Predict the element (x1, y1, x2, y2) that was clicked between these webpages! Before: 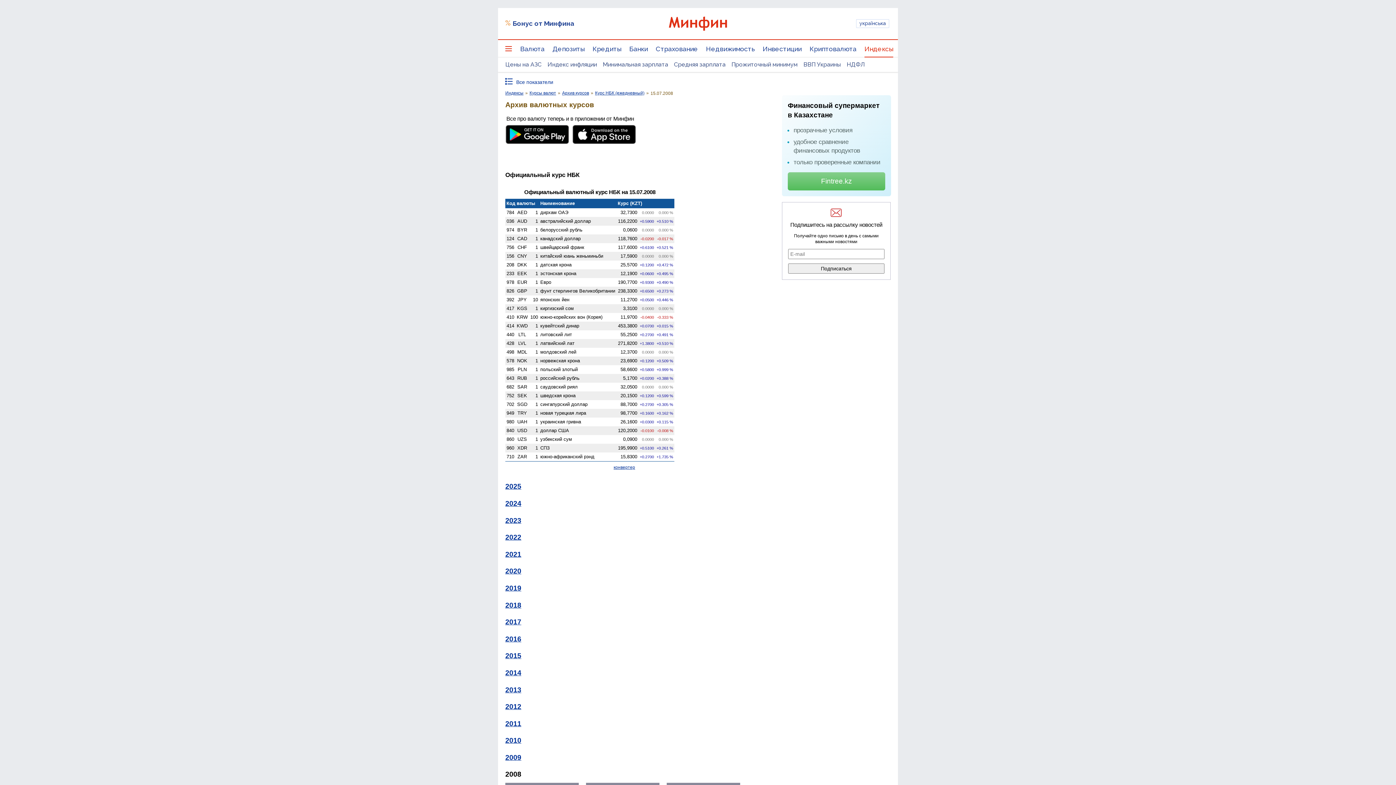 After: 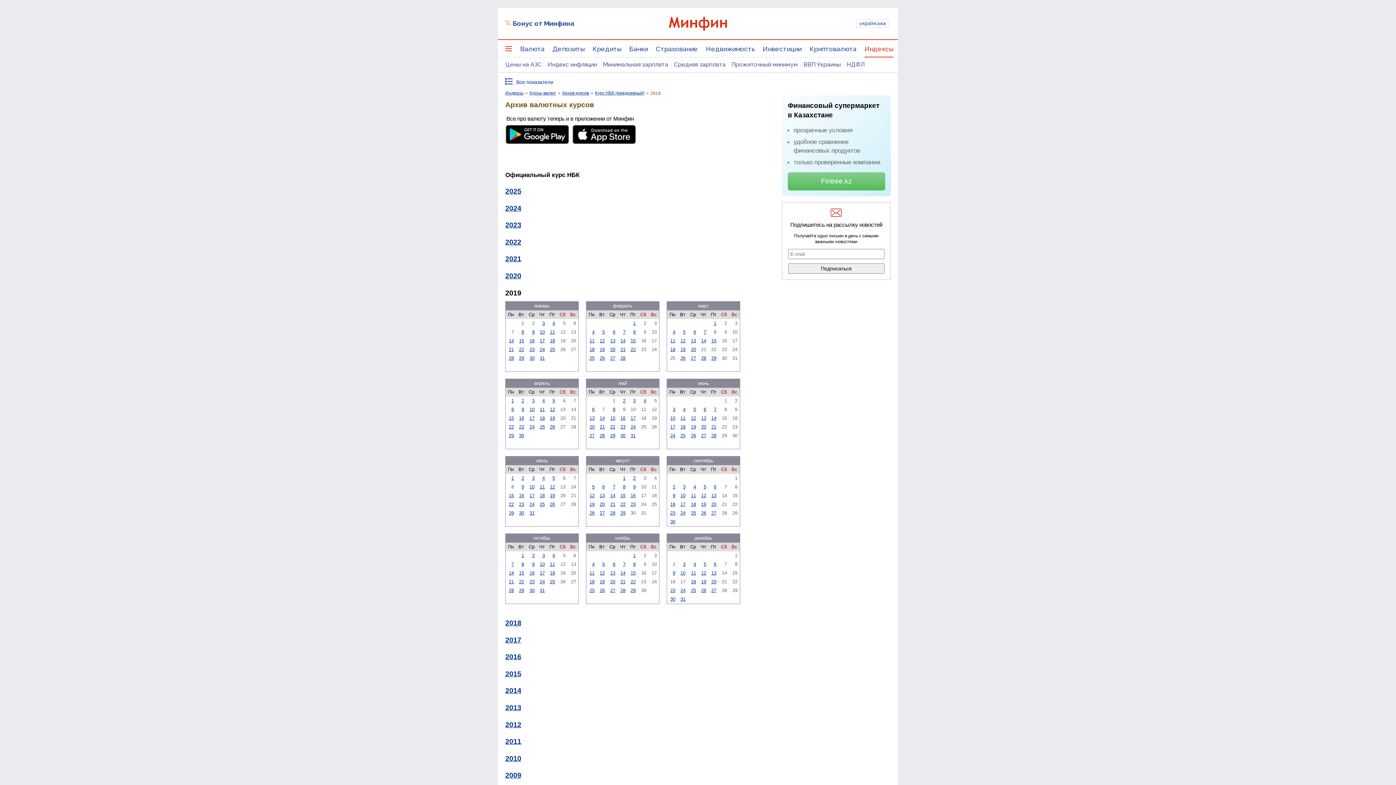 Action: label: 2019 bbox: (505, 583, 776, 593)